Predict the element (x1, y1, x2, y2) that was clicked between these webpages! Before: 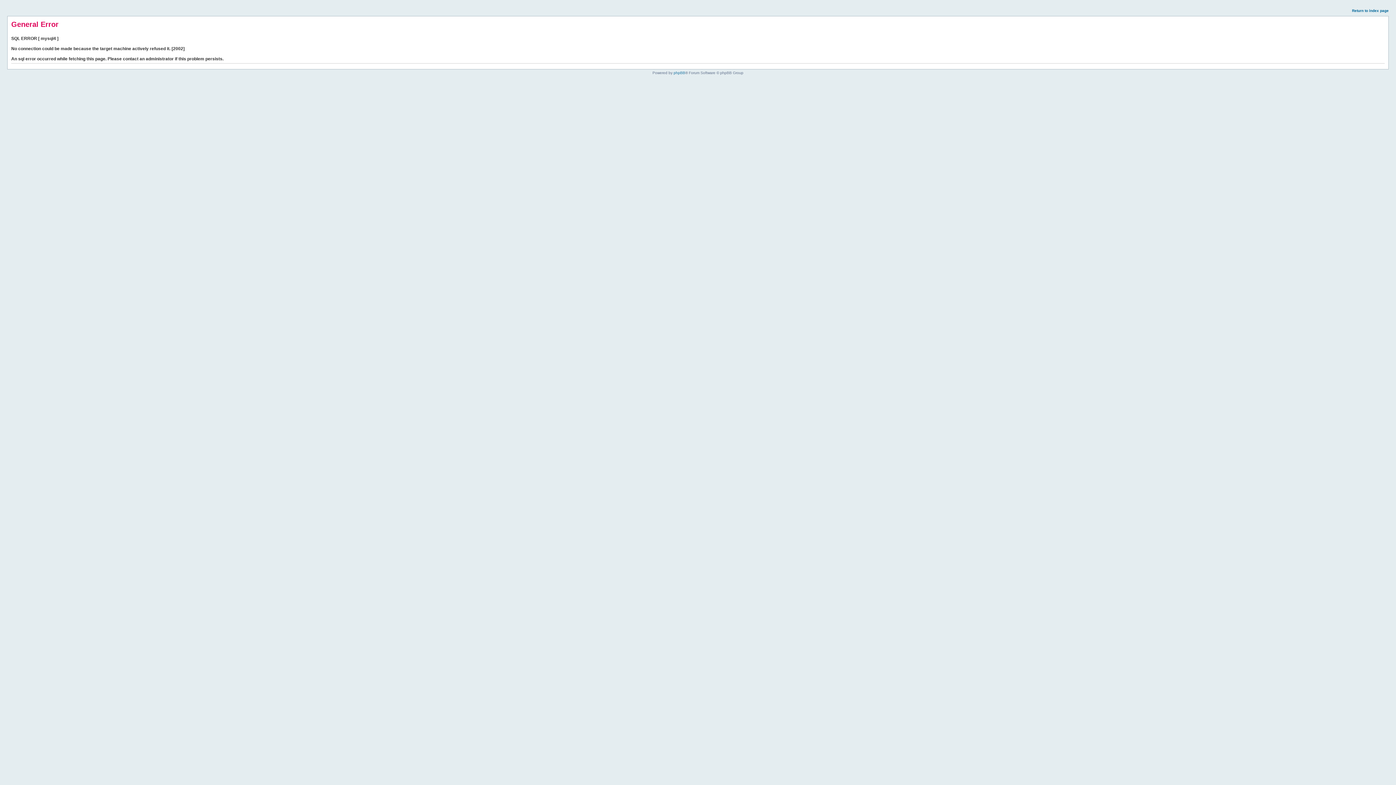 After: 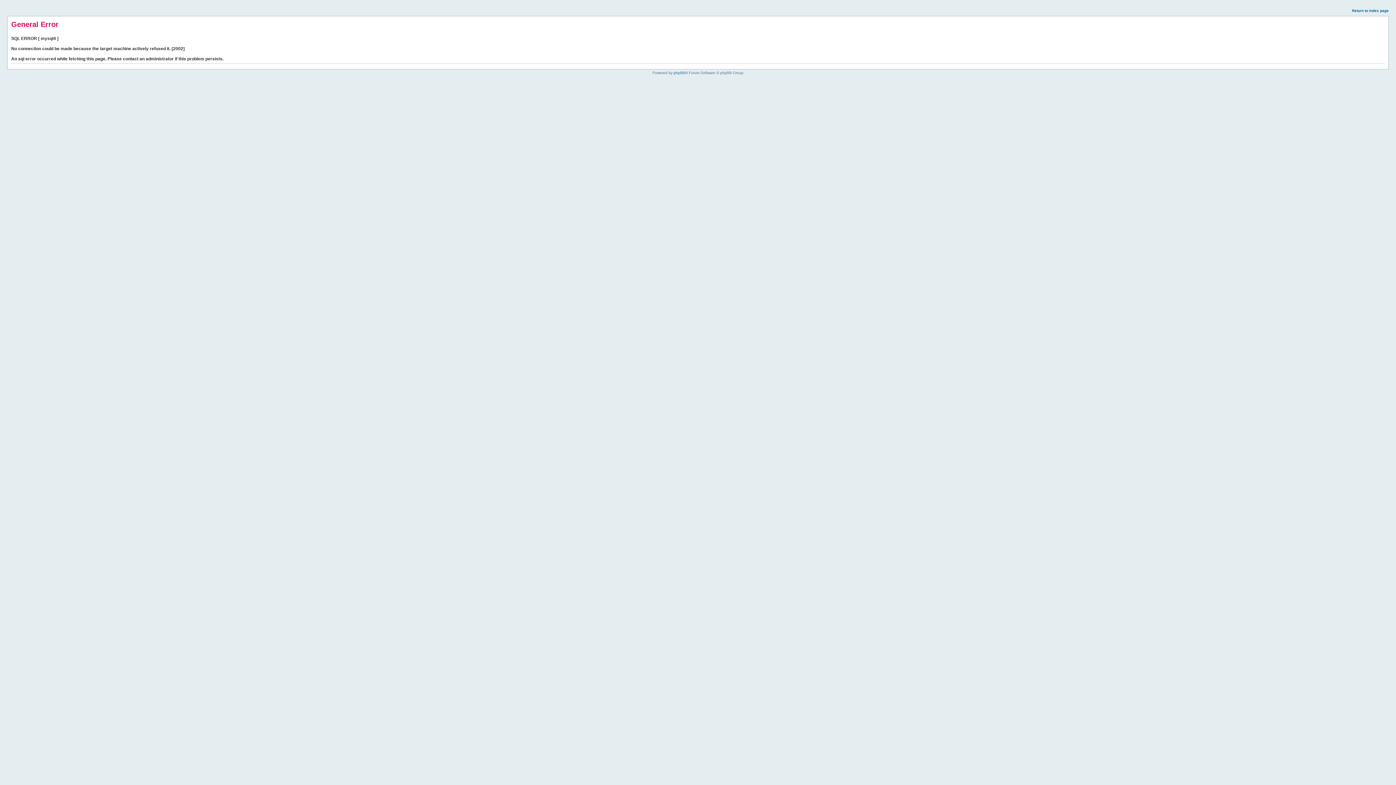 Action: bbox: (1352, 8, 1389, 12) label: Return to index page